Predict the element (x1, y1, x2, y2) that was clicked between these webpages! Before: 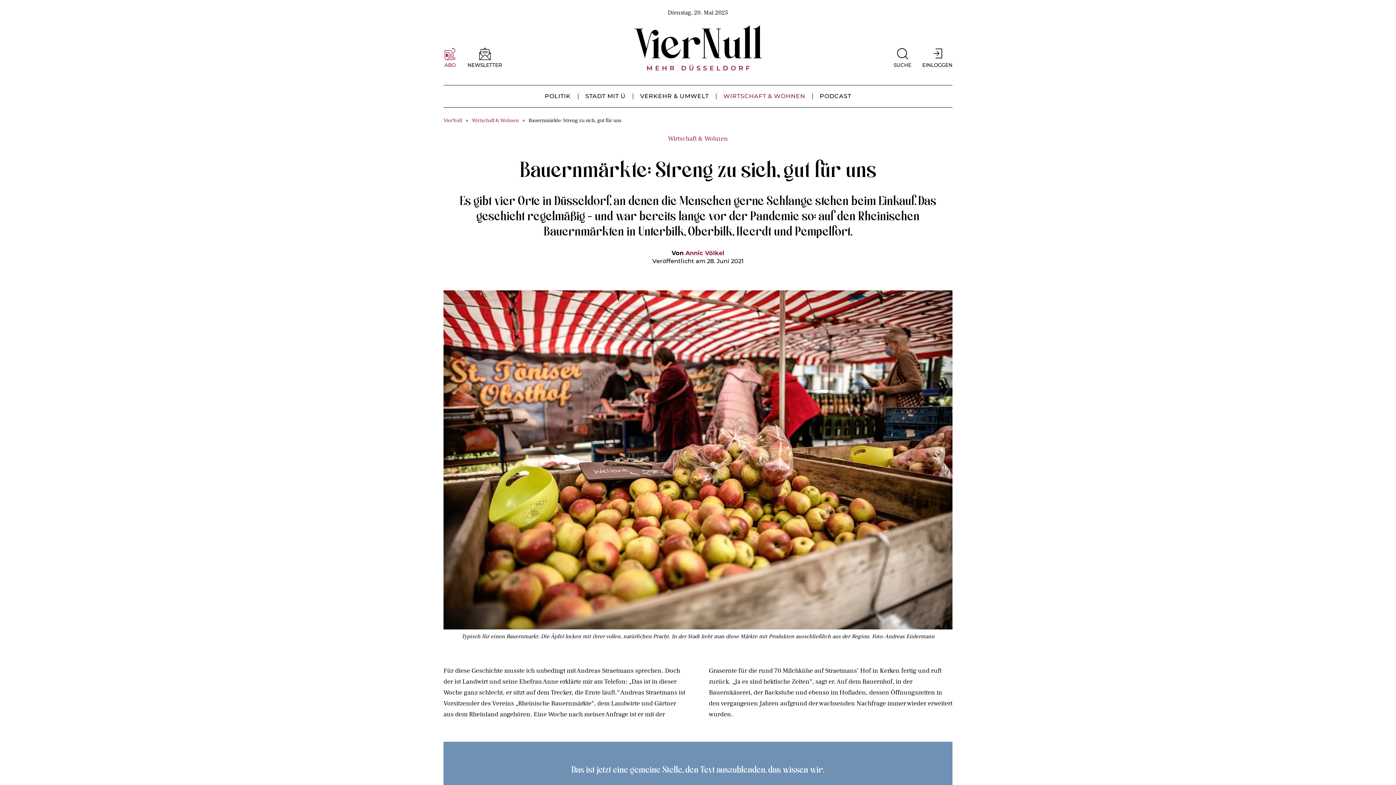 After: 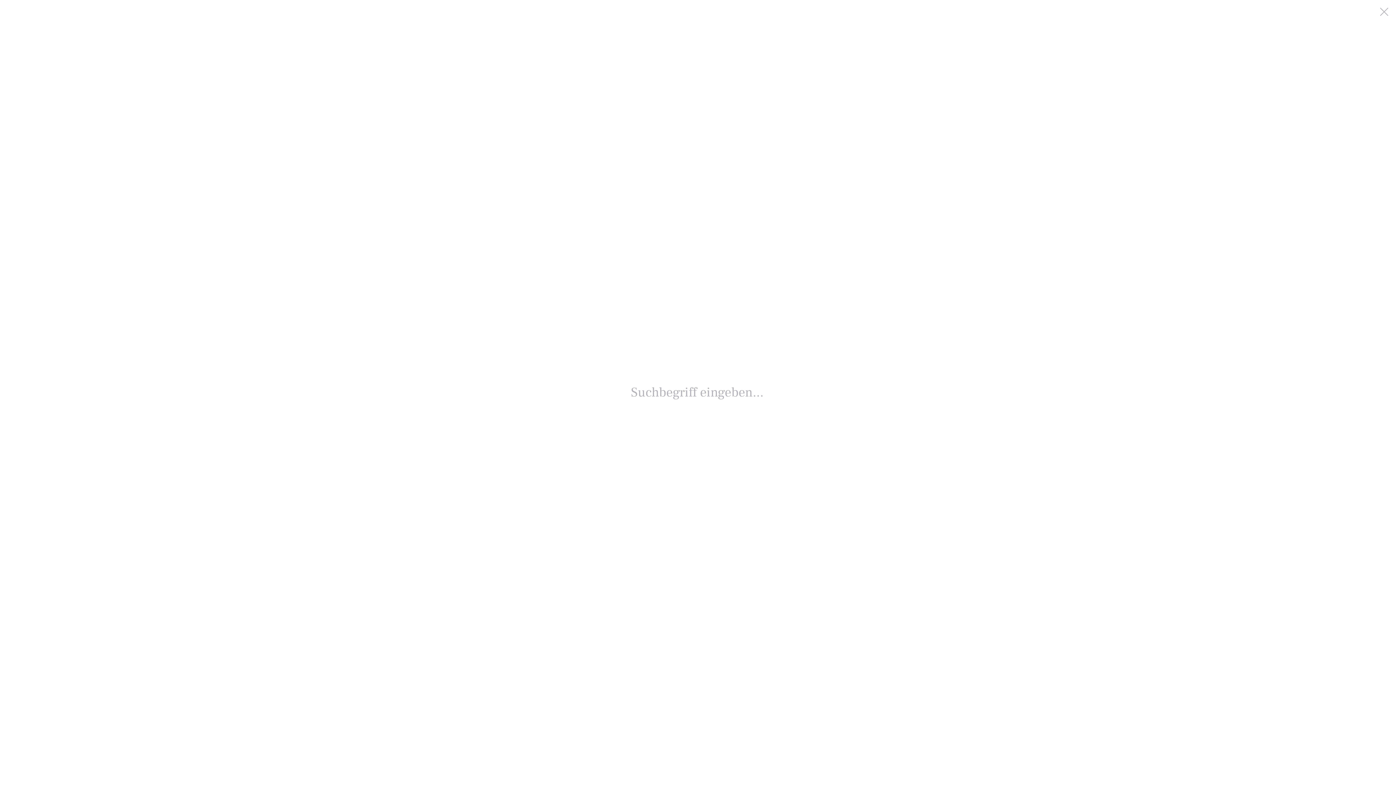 Action: label: SUCHE bbox: (893, 47, 911, 68)